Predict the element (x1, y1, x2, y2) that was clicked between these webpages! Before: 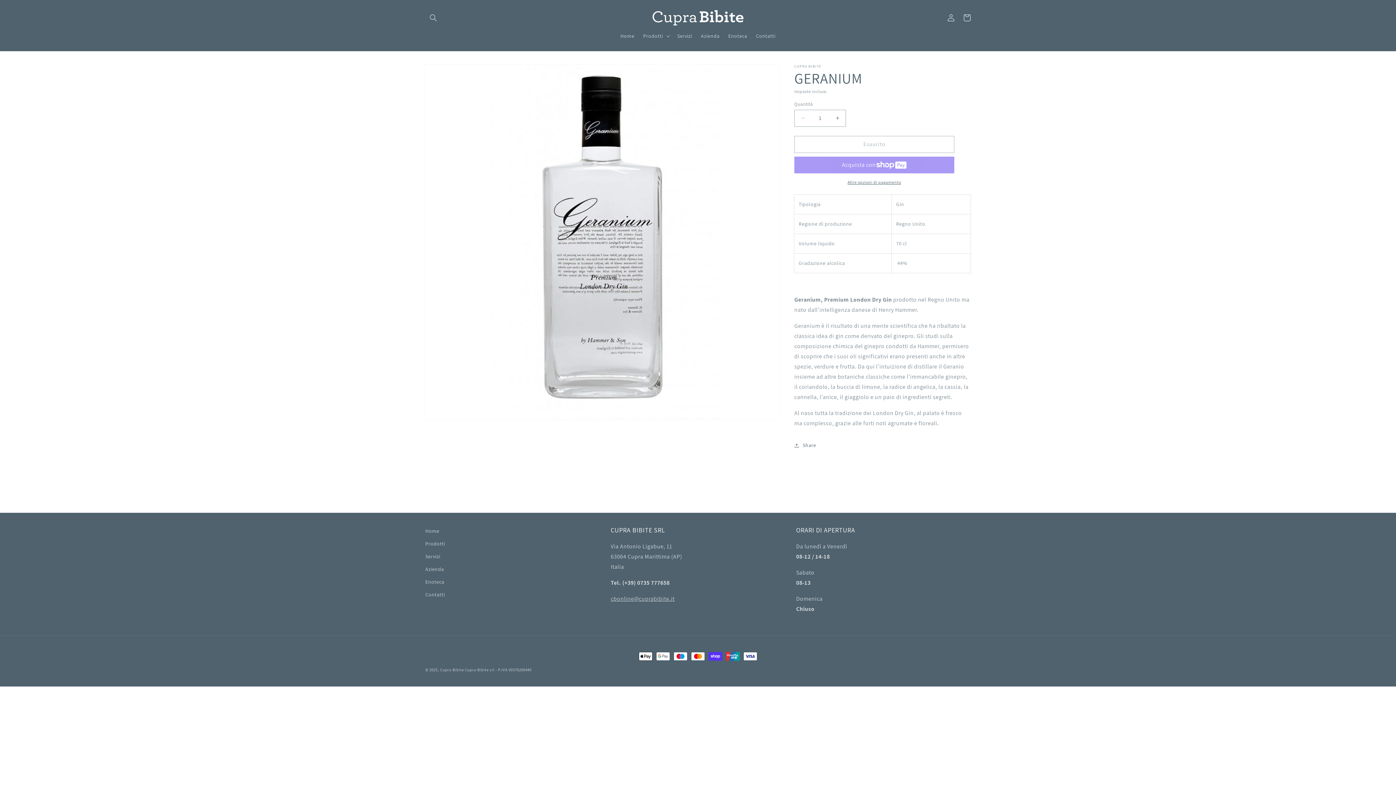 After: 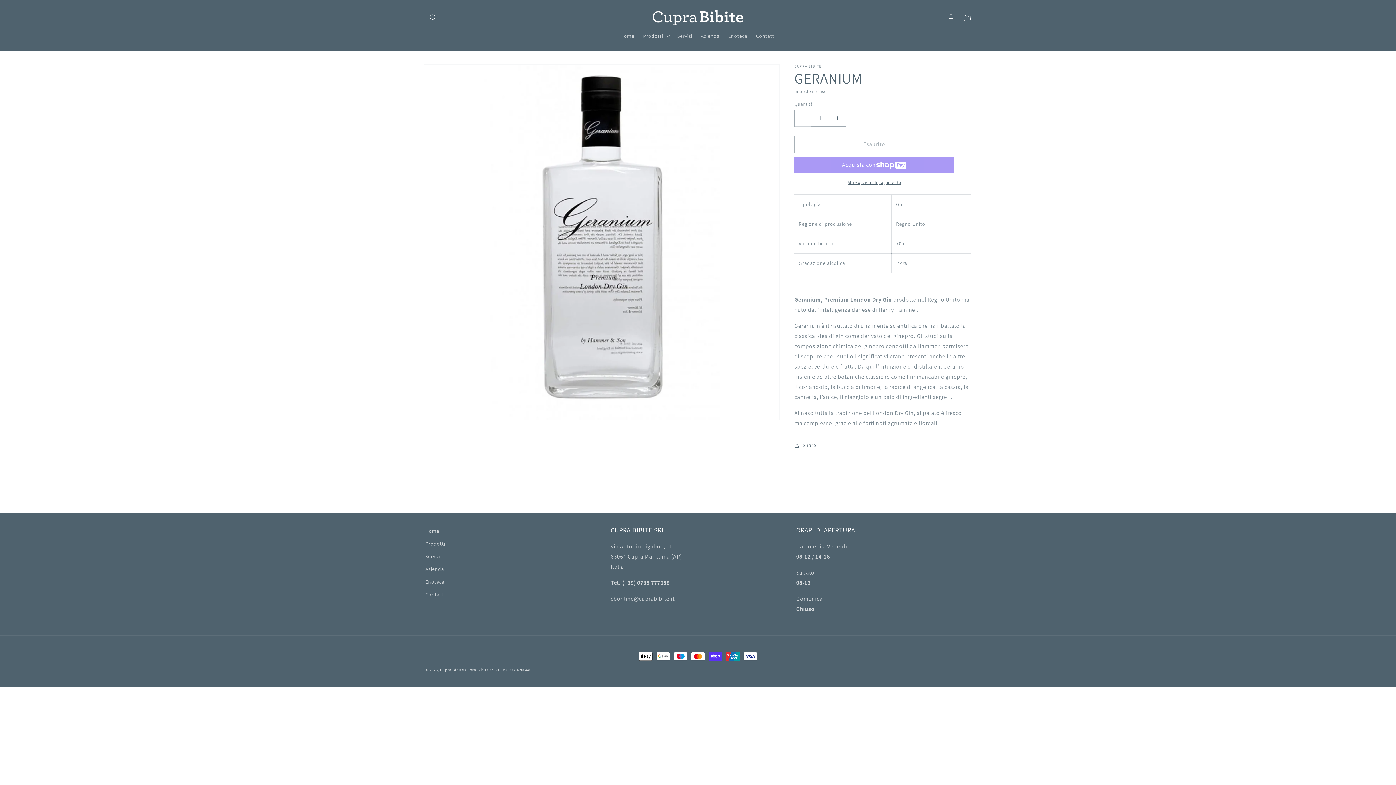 Action: label: Diminuisci quantità per GERANIUM bbox: (794, 109, 811, 126)